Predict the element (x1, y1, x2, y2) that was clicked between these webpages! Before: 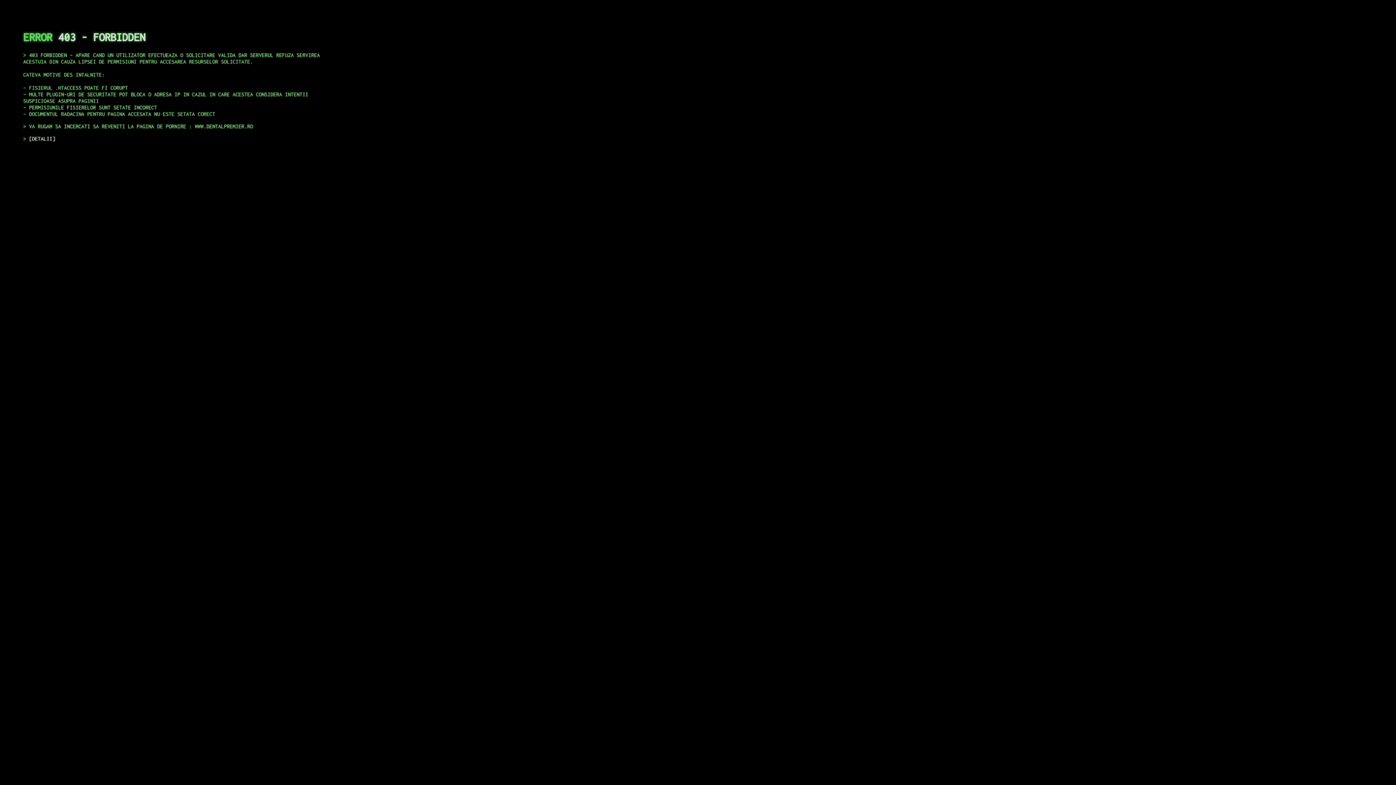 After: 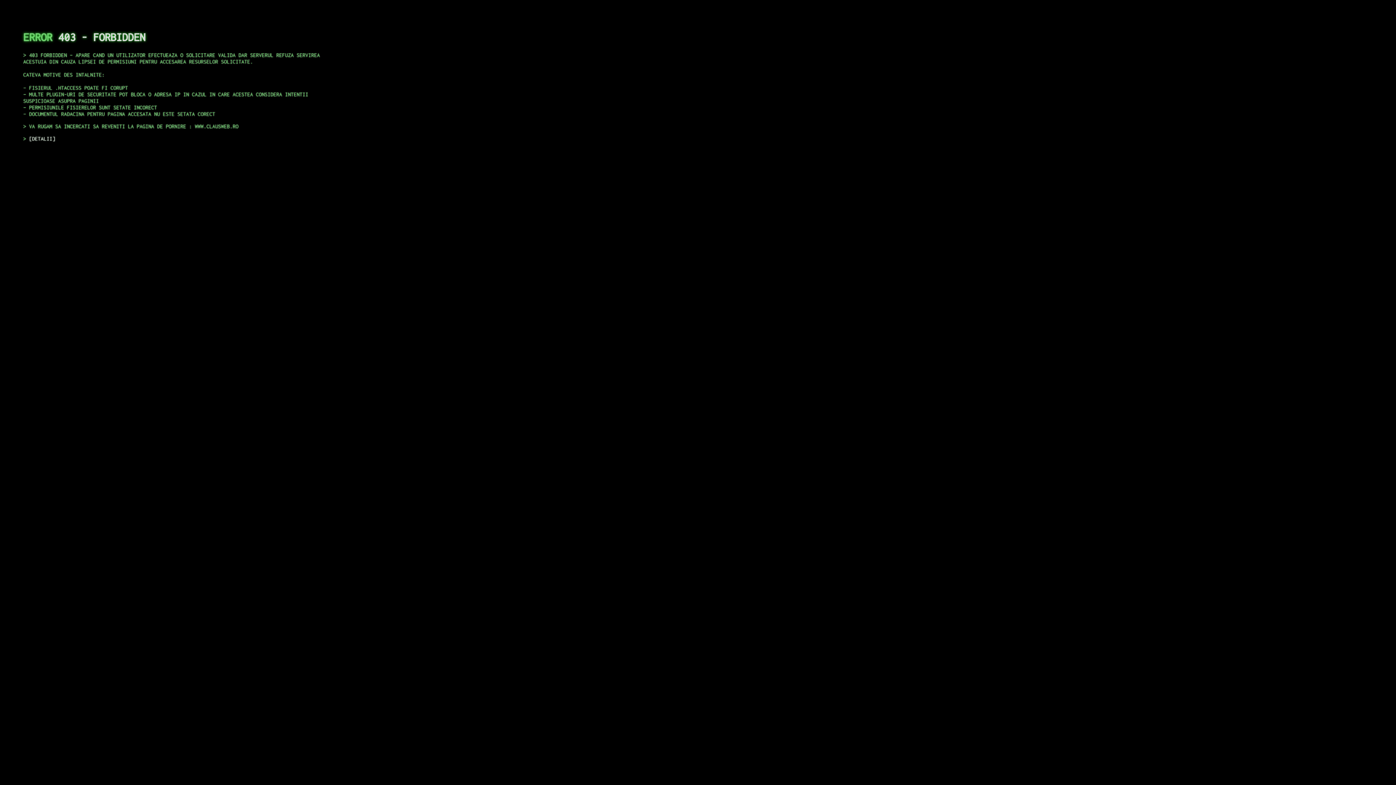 Action: label: DETALII bbox: (29, 135, 55, 141)